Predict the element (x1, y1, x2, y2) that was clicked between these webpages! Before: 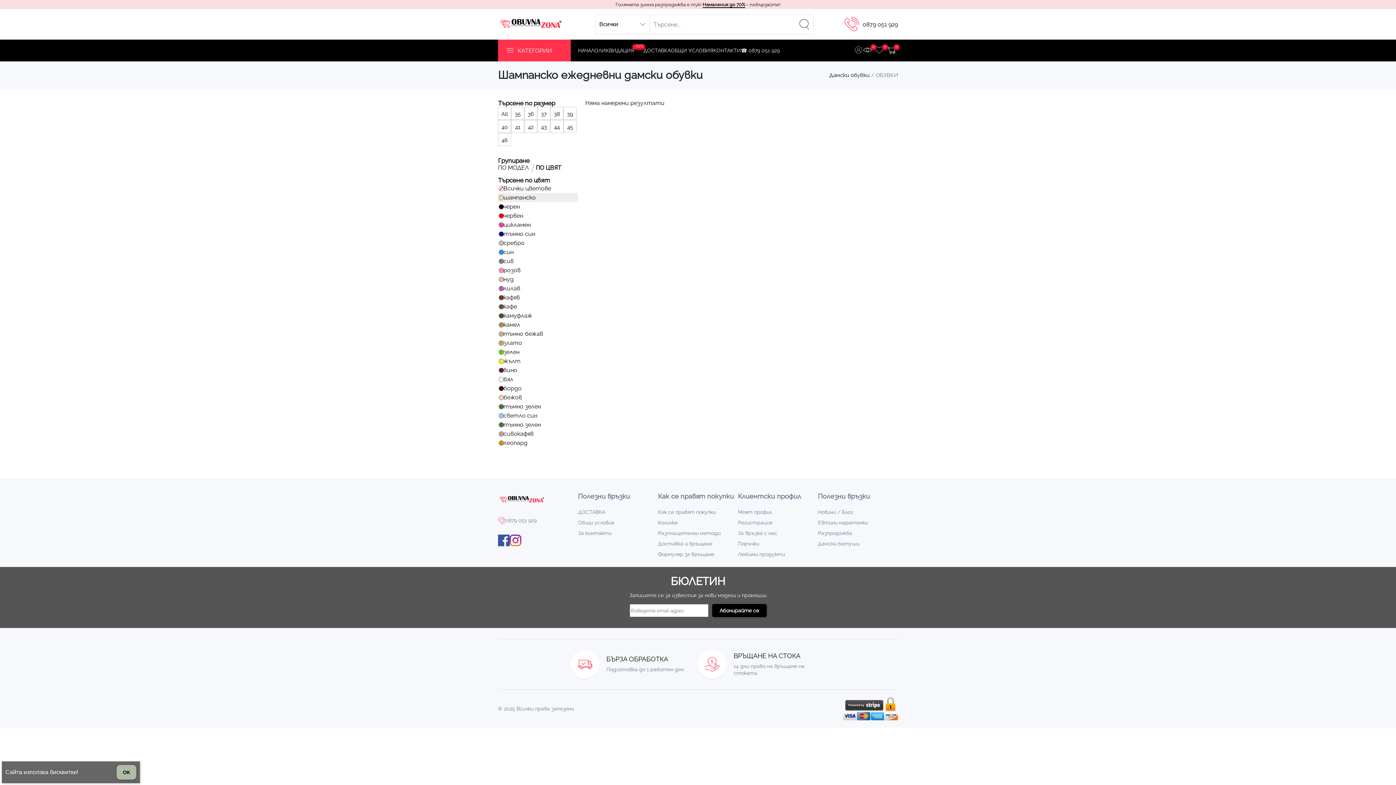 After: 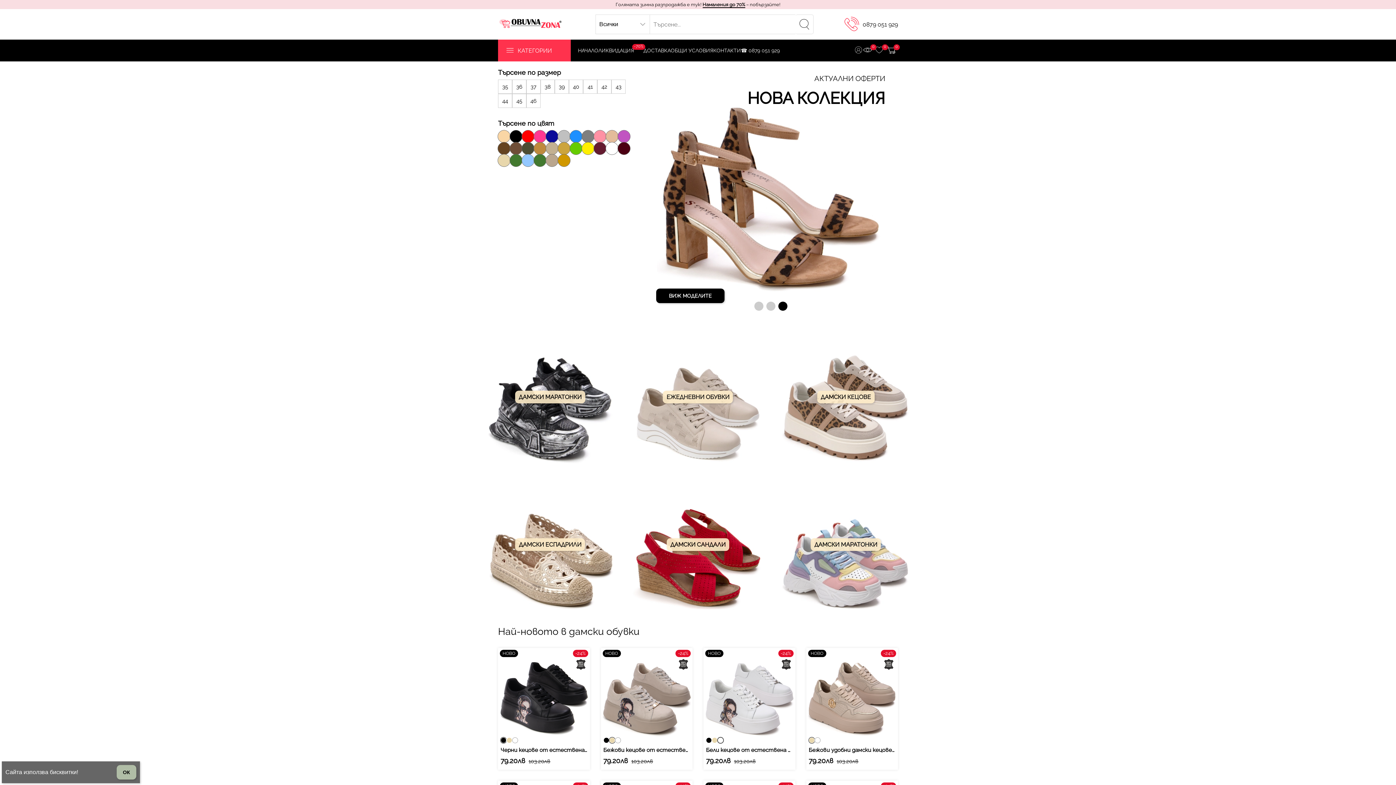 Action: bbox: (578, 39, 598, 61) label: НАЧАЛО